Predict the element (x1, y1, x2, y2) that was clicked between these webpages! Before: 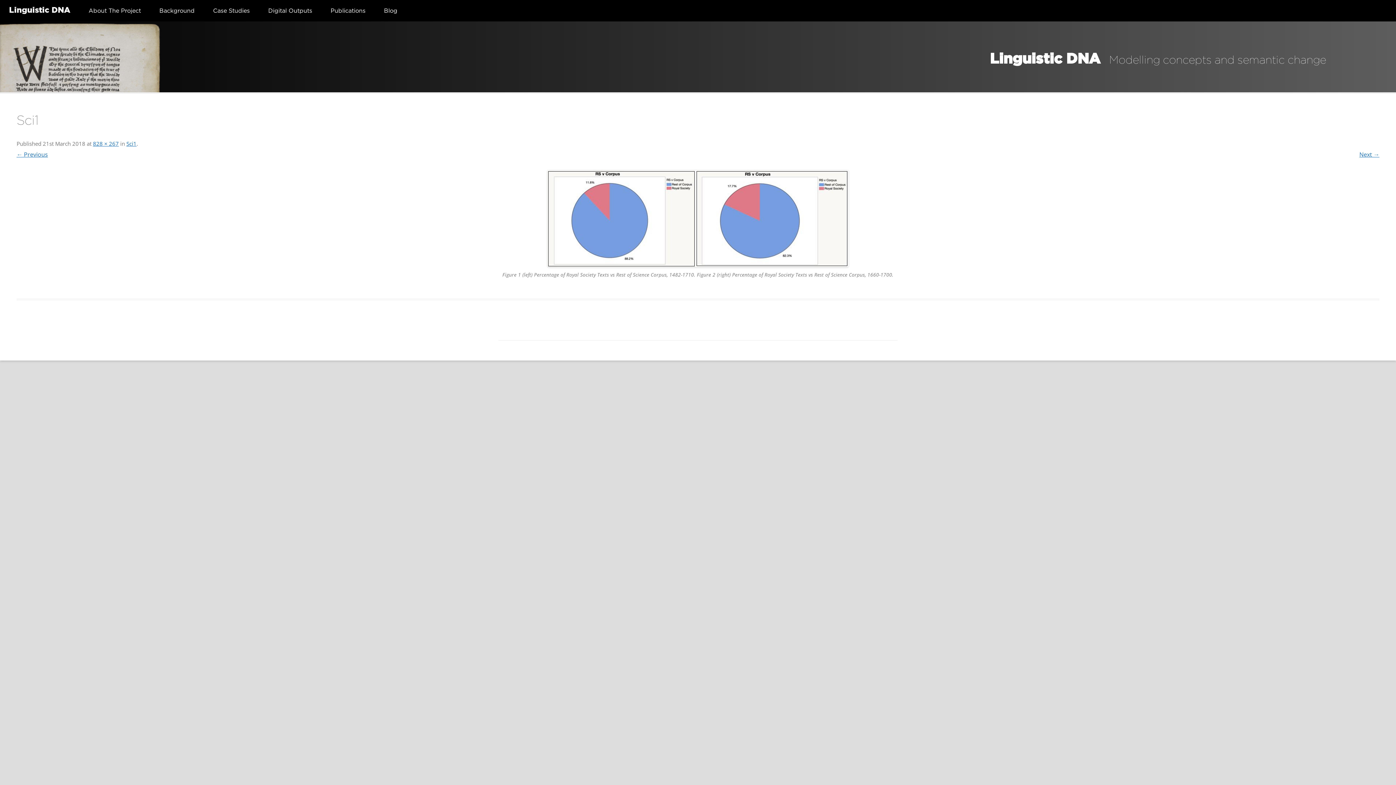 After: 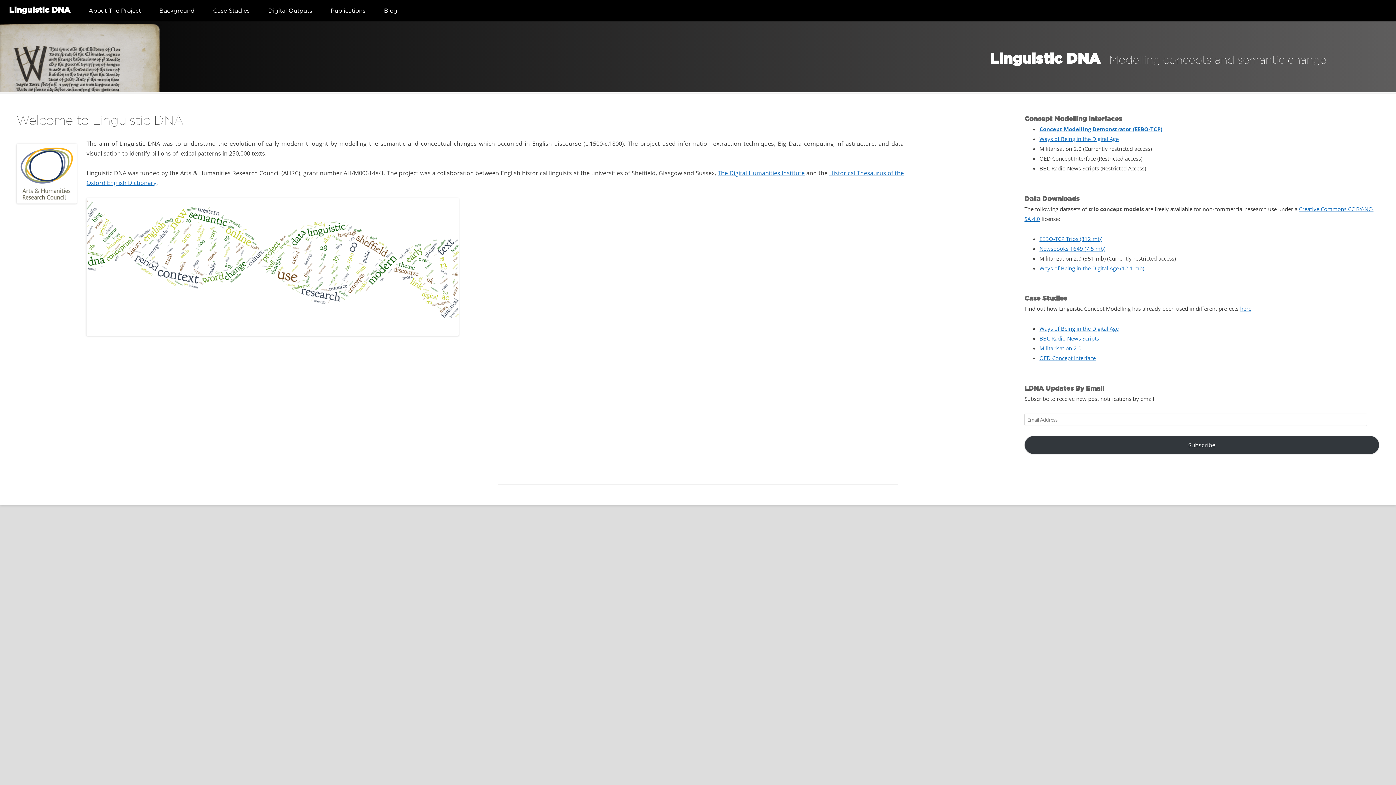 Action: label: Linguistic DNA bbox: (9, 5, 70, 14)